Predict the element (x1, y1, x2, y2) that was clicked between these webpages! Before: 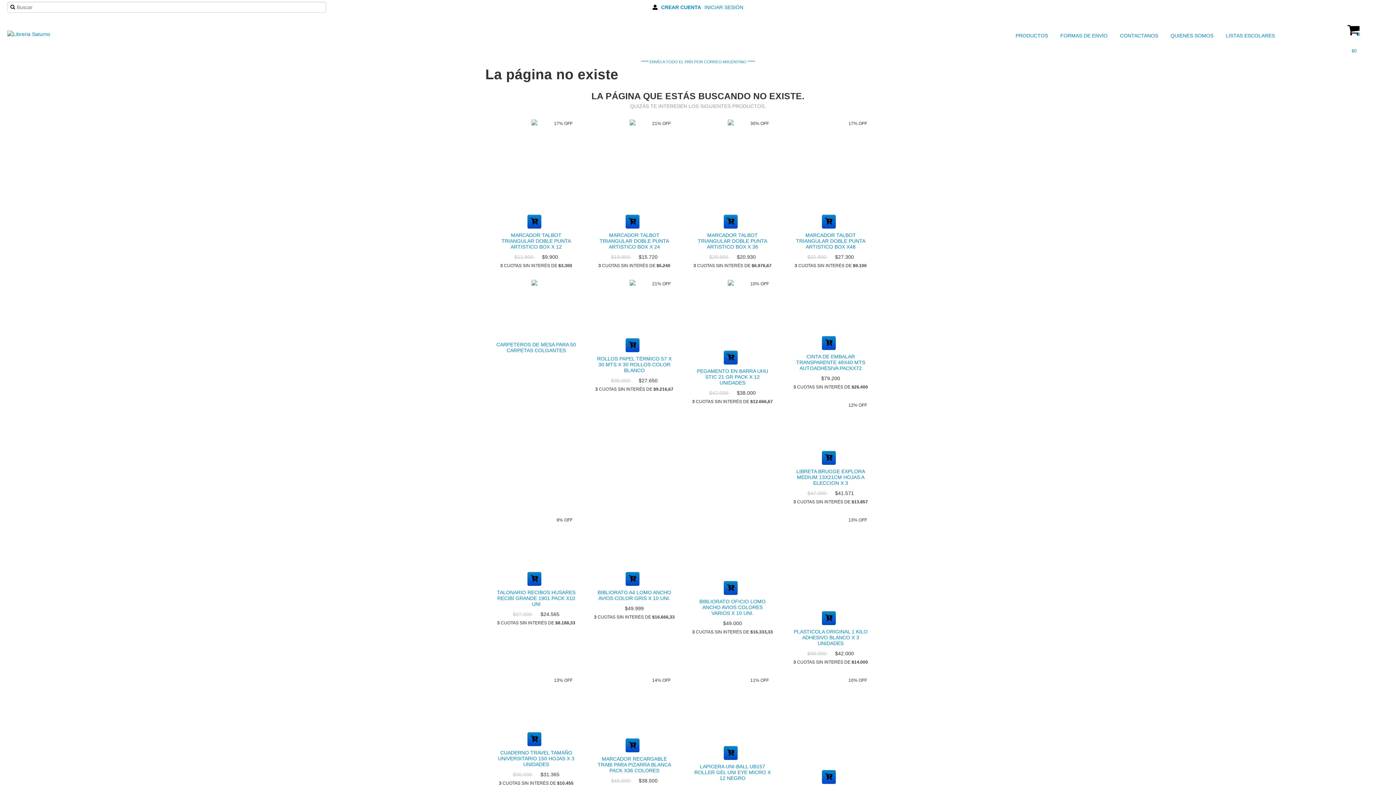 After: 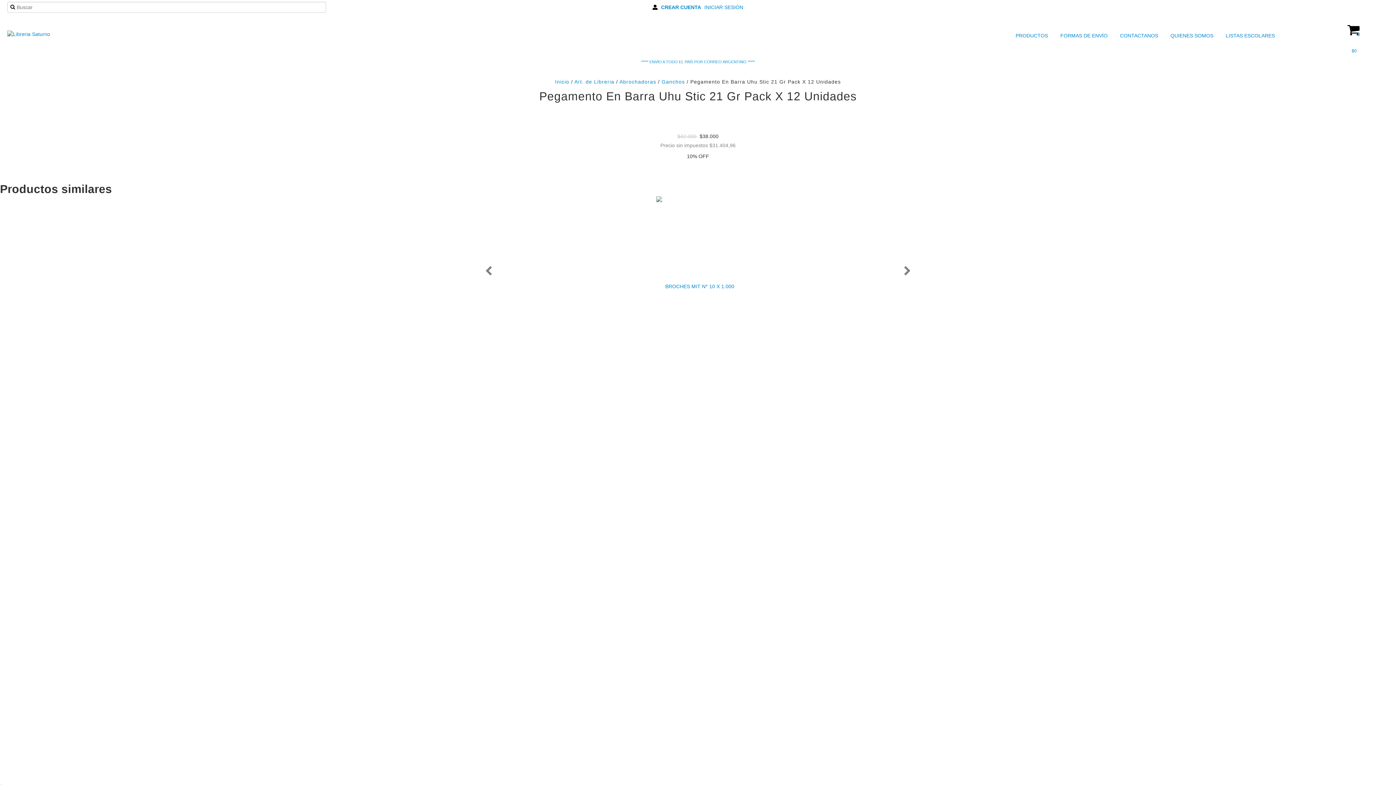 Action: bbox: (690, 366, 774, 387) label: PEGAMENTO EN BARRA UHU STIC 21 GR PACK X 12 UNIDADES